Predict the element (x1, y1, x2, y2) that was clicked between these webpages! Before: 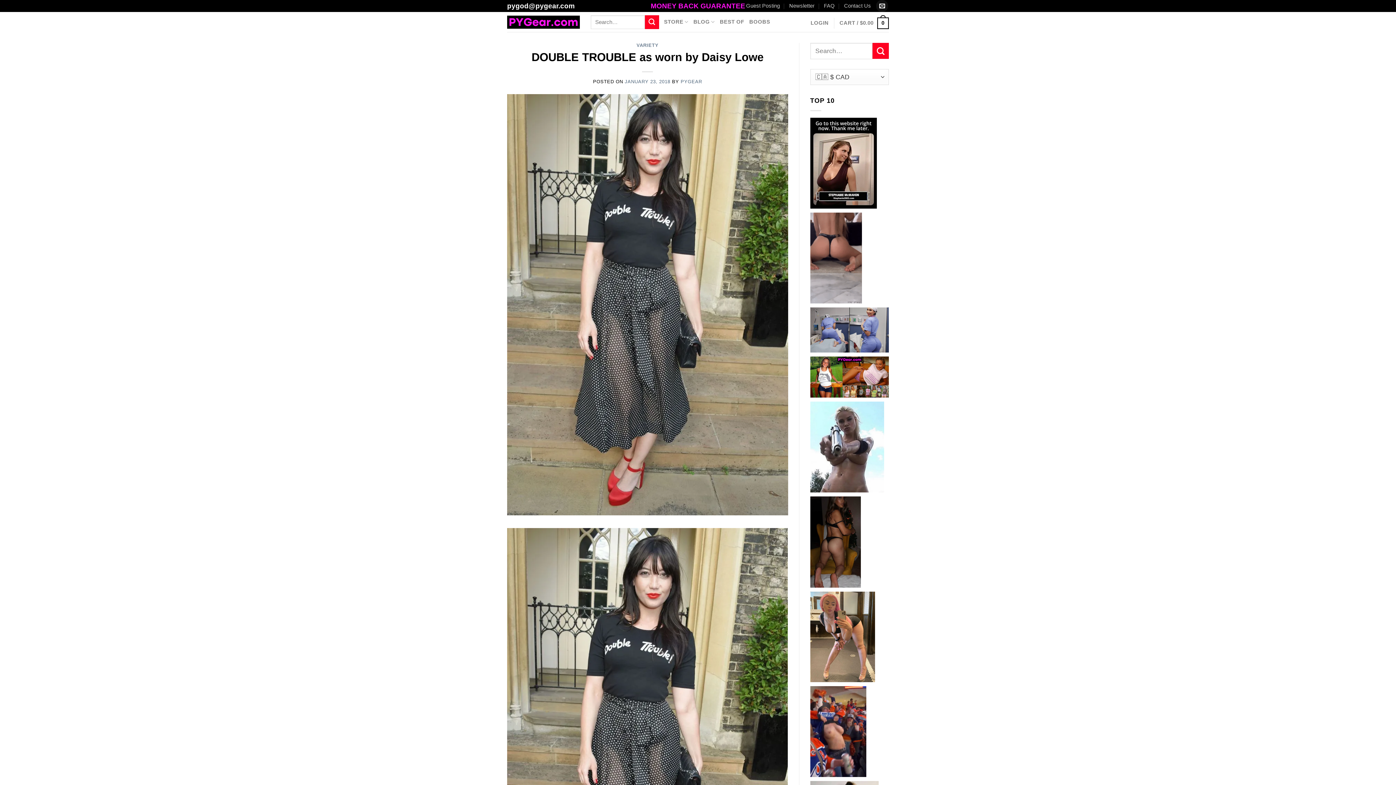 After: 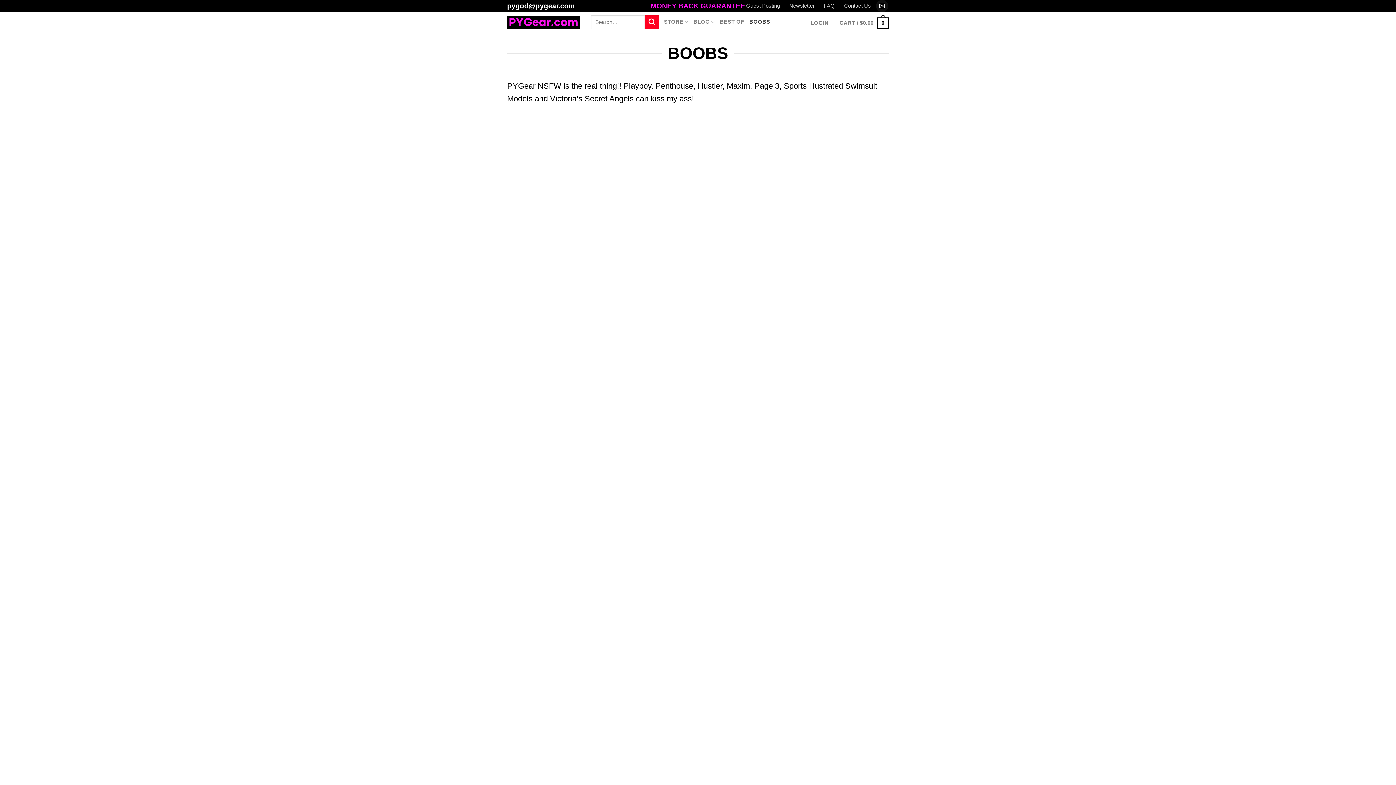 Action: bbox: (810, 372, 889, 380)